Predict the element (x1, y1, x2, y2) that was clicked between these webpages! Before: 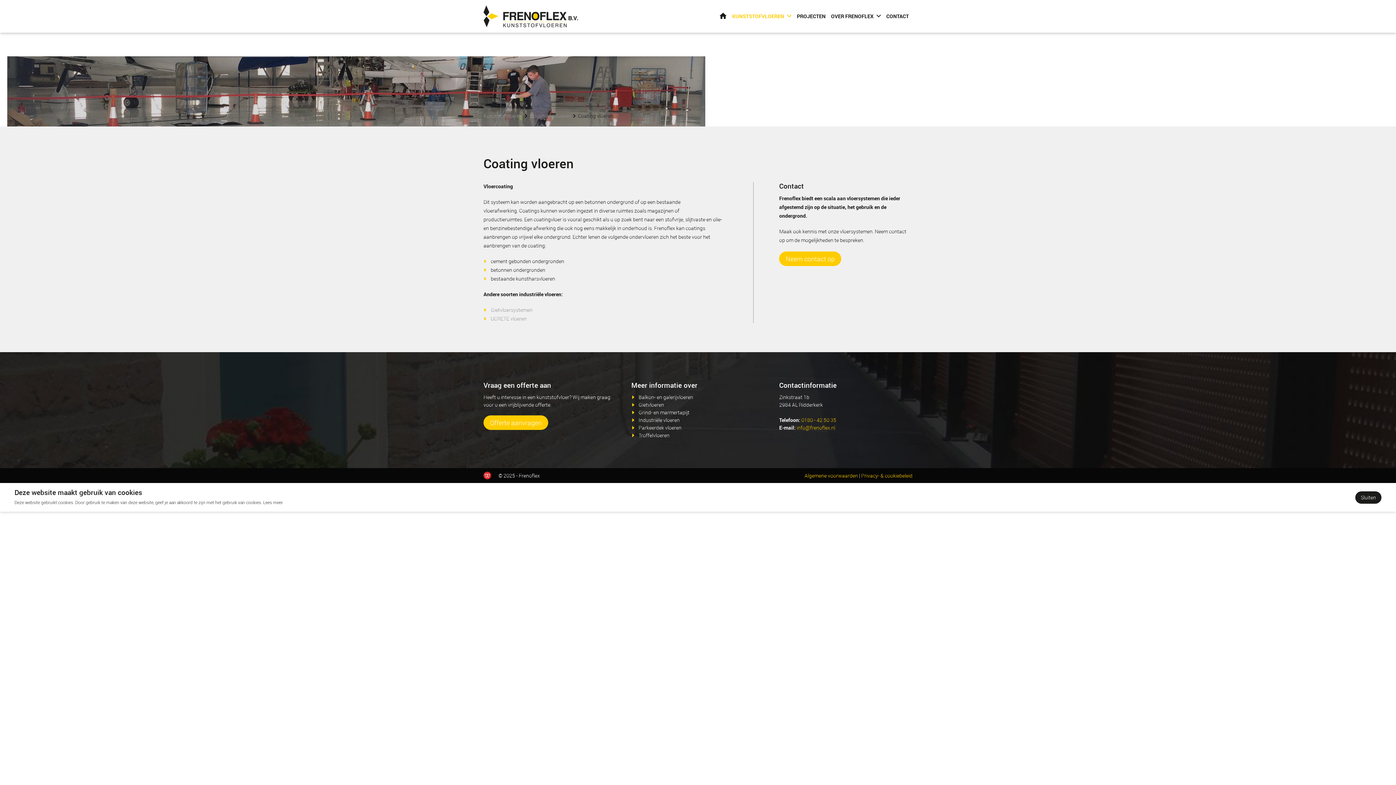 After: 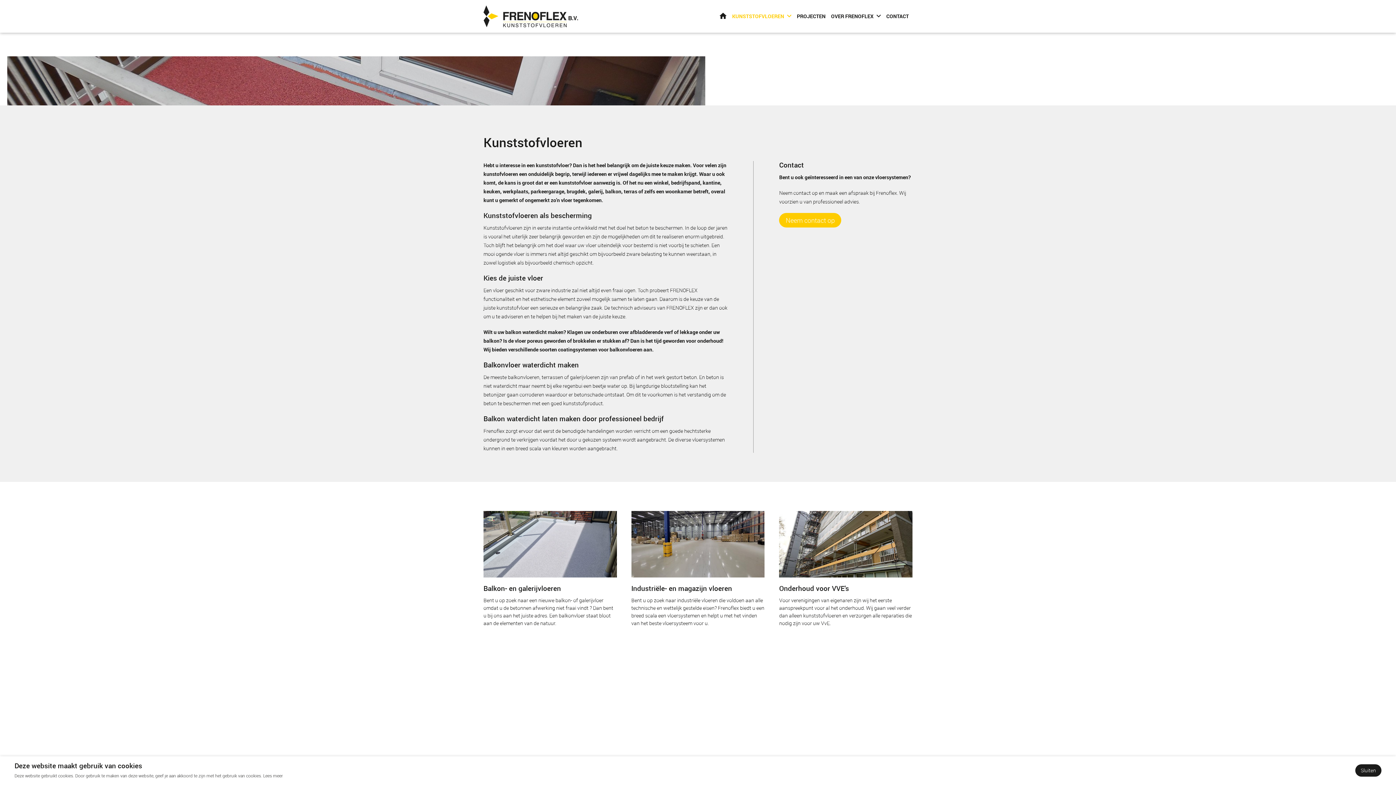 Action: label: Kunststofvloeren bbox: (483, 110, 522, 121)